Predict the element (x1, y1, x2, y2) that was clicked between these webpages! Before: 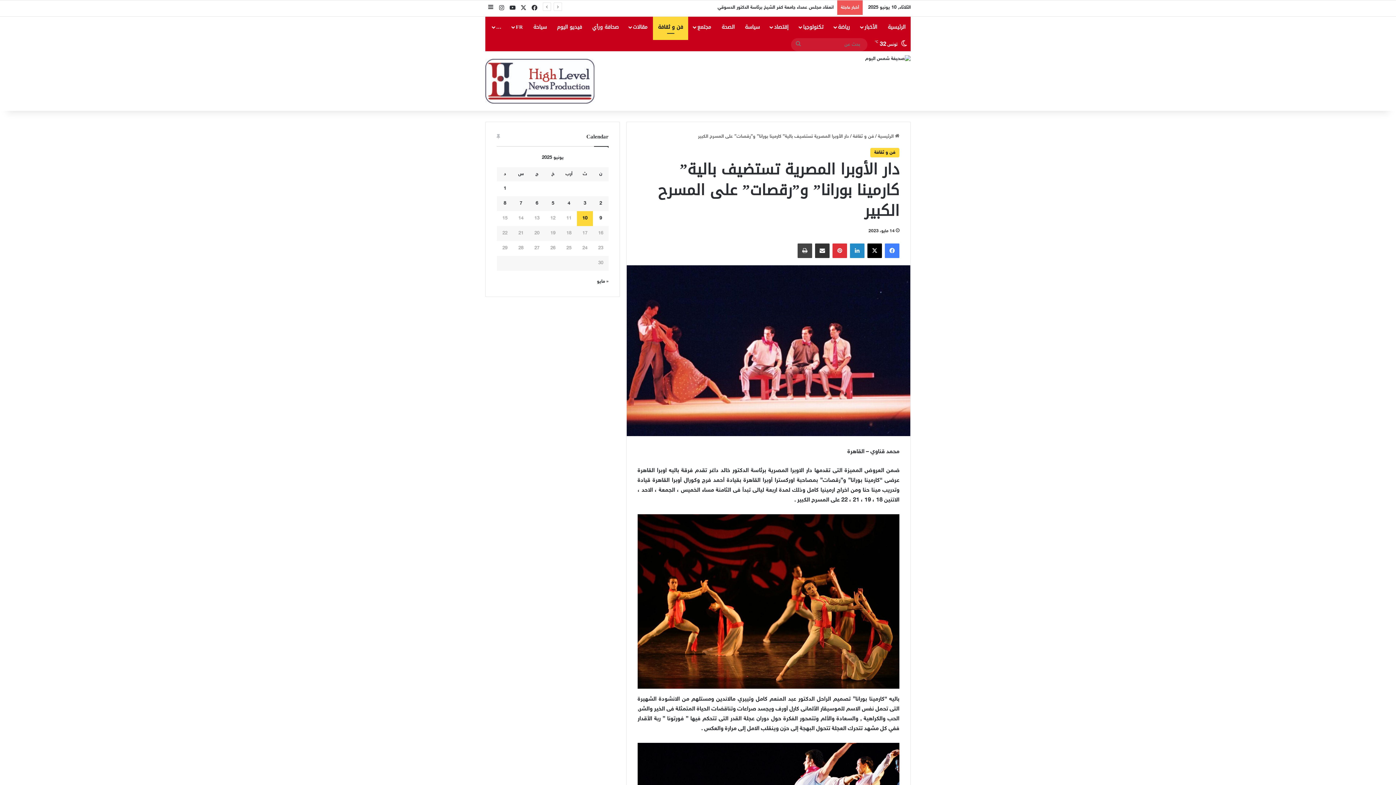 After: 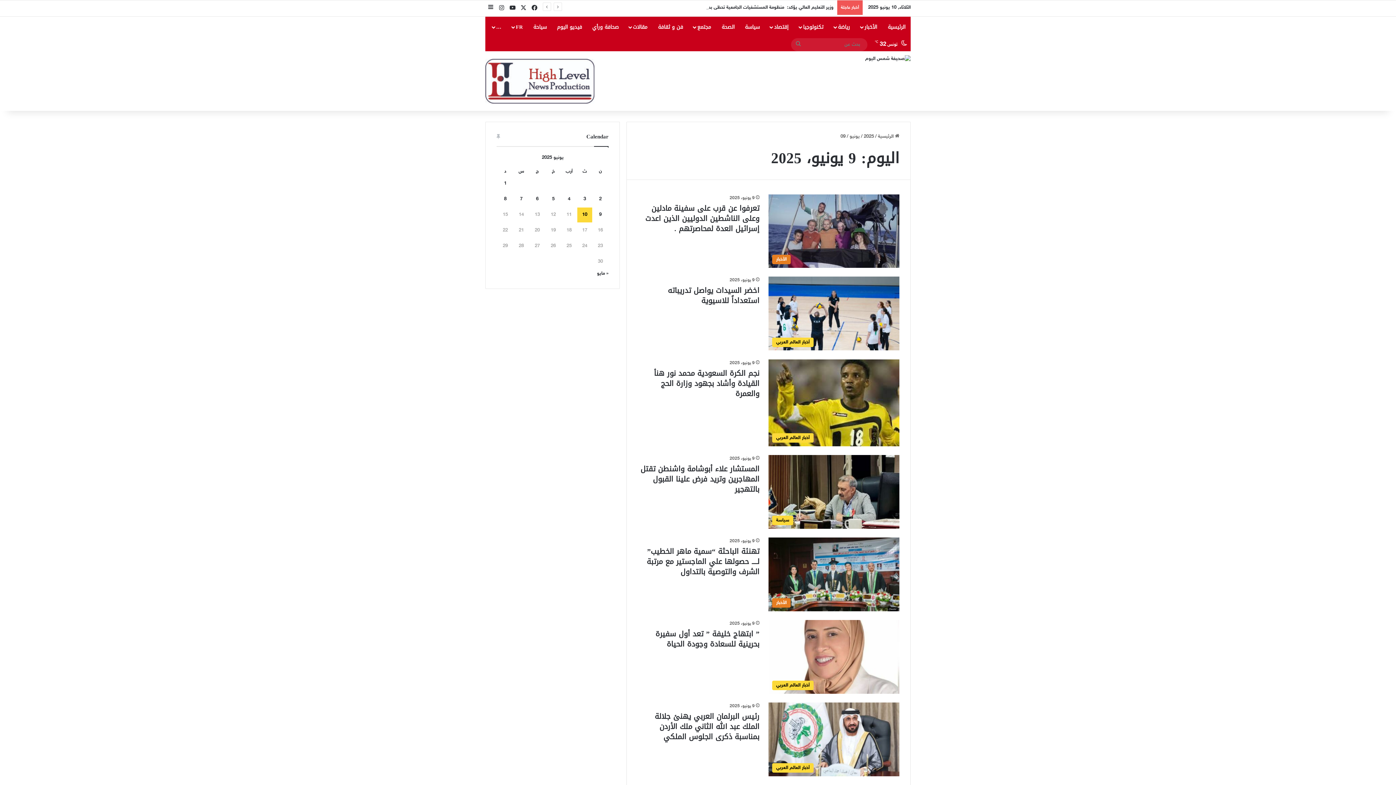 Action: bbox: (599, 215, 602, 221) label: مقالات نُشرت بتاريخ 9 June، 2025